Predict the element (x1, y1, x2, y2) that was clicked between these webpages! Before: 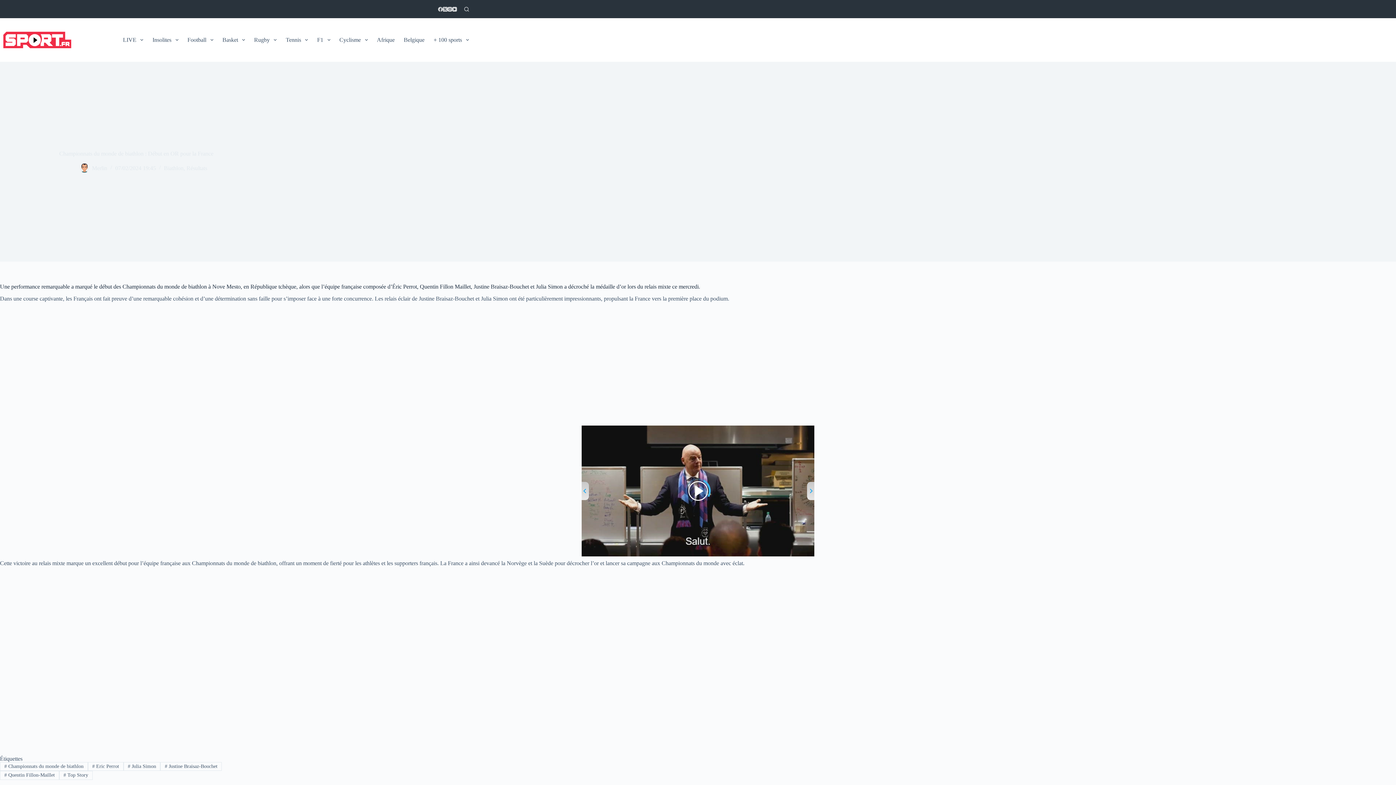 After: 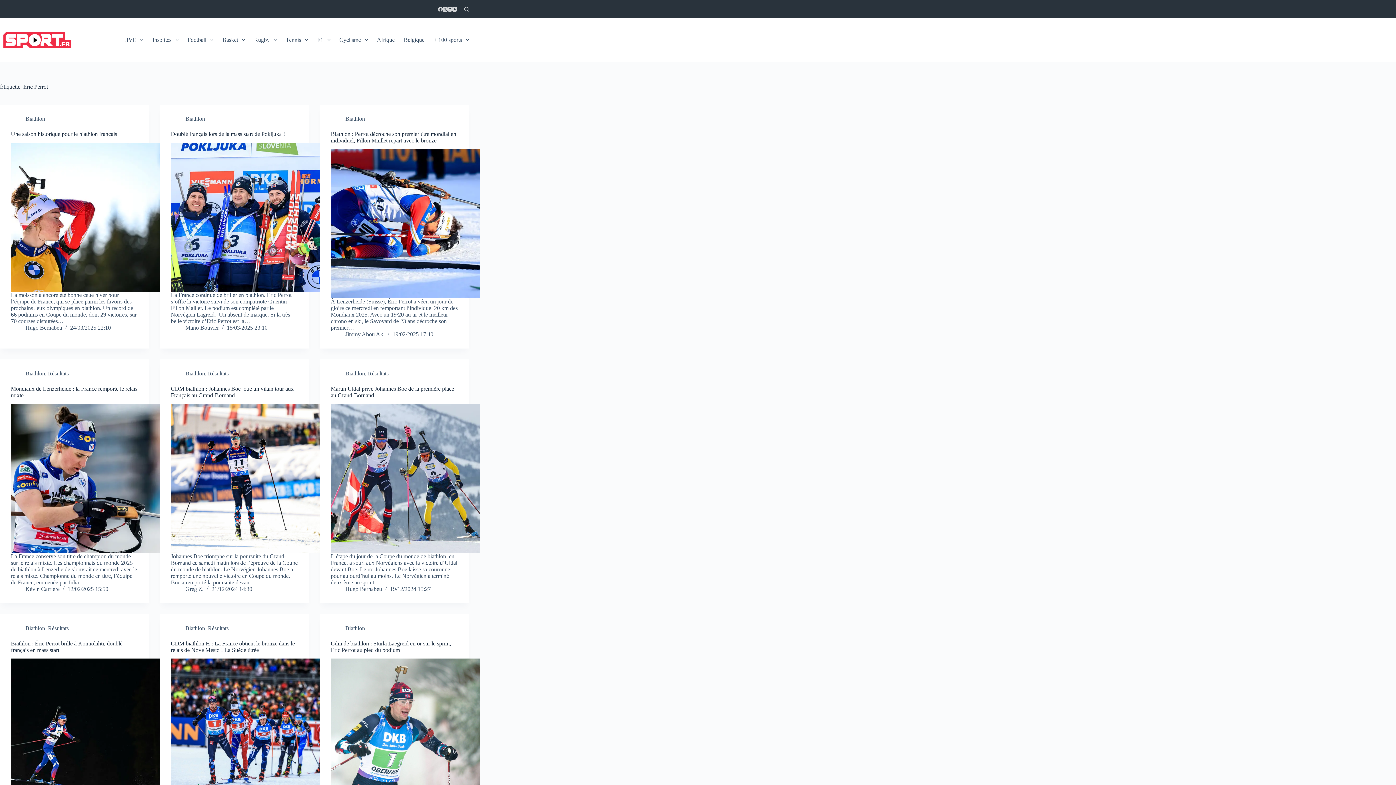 Action: bbox: (87, 762, 123, 771) label: # Eric Perrot